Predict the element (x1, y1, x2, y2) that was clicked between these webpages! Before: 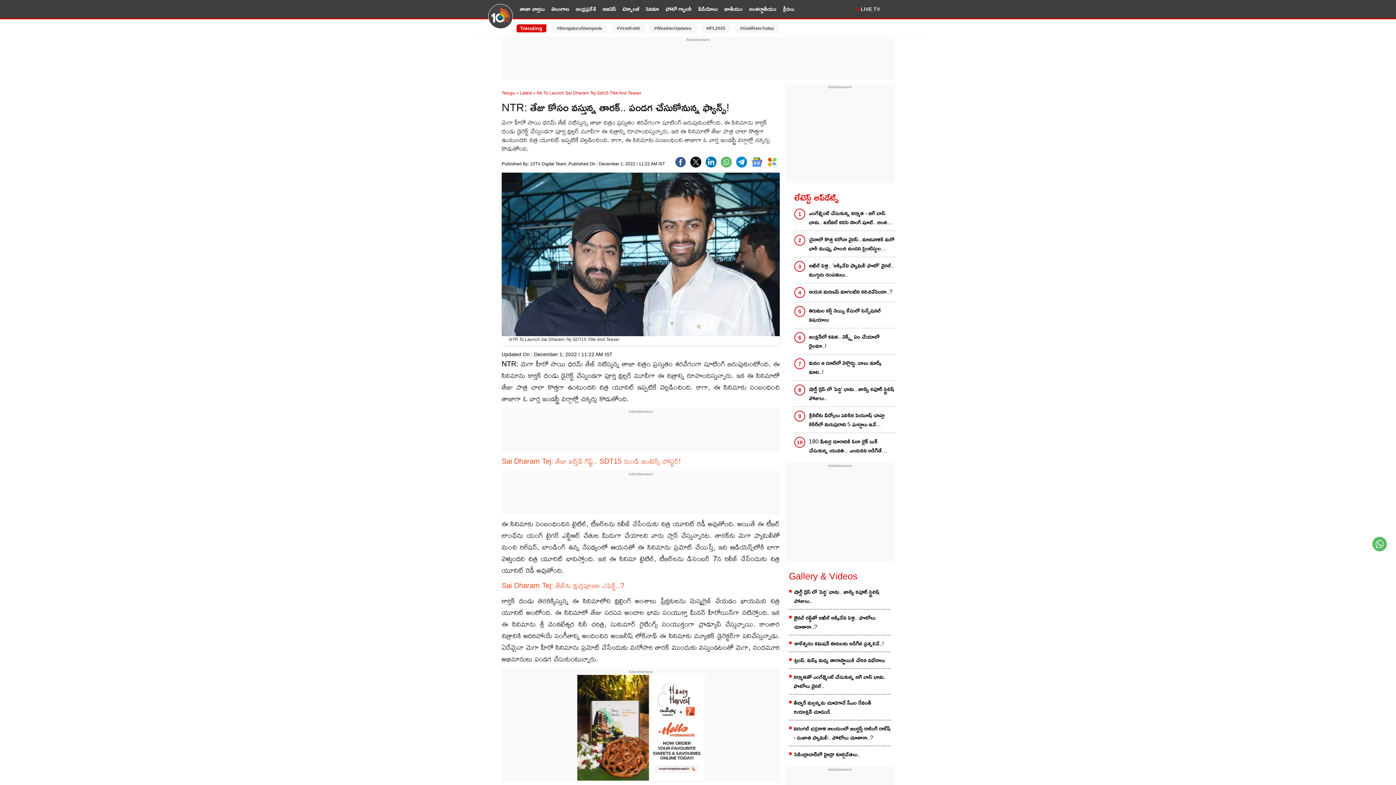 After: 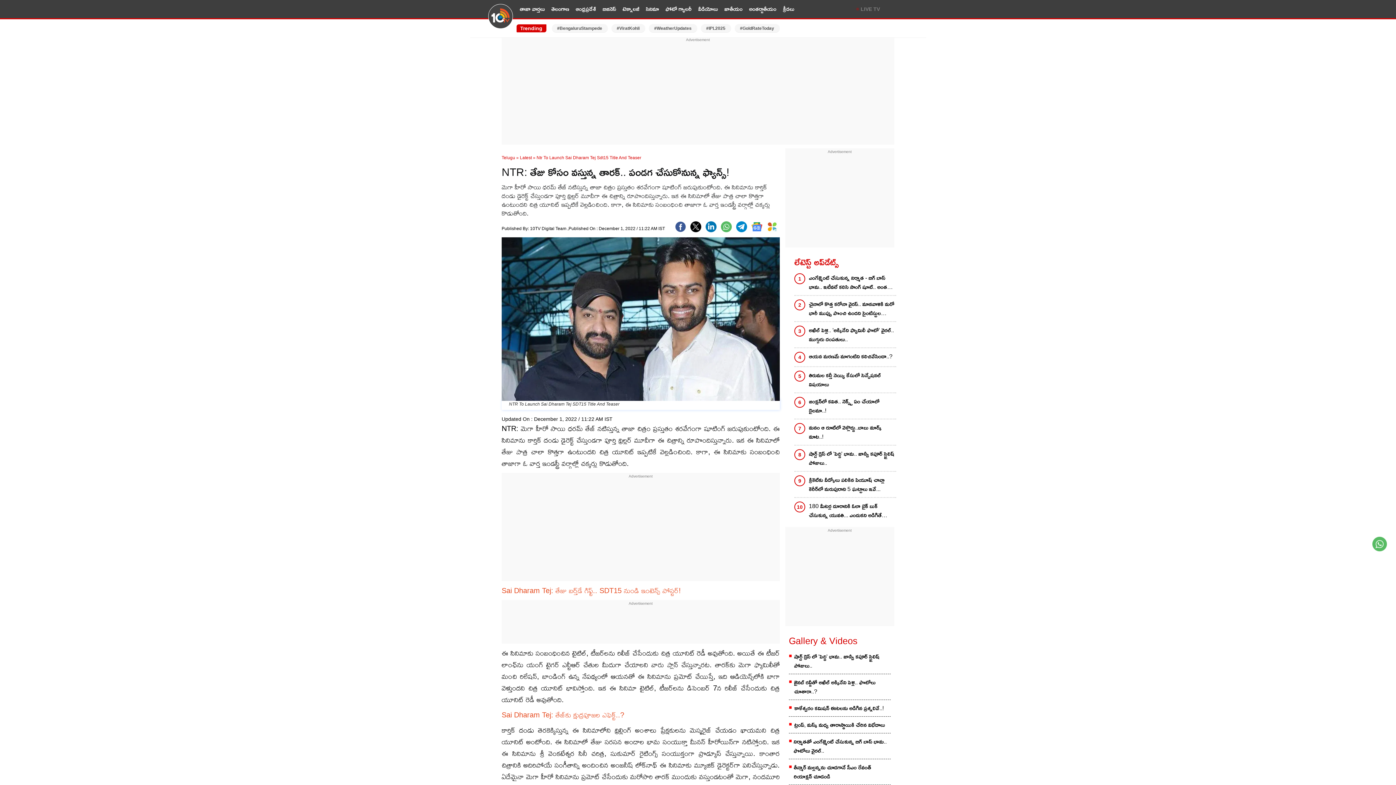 Action: bbox: (721, 156, 732, 167)